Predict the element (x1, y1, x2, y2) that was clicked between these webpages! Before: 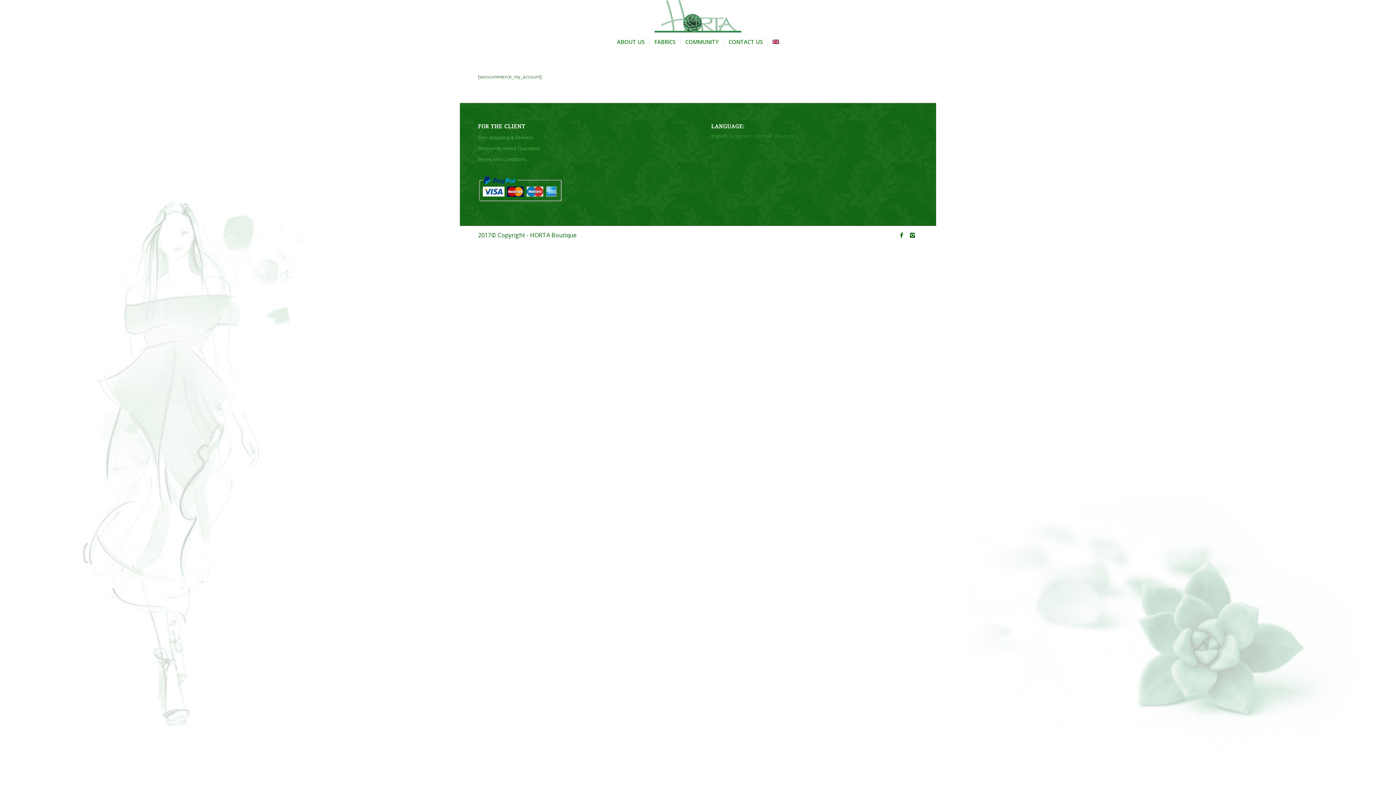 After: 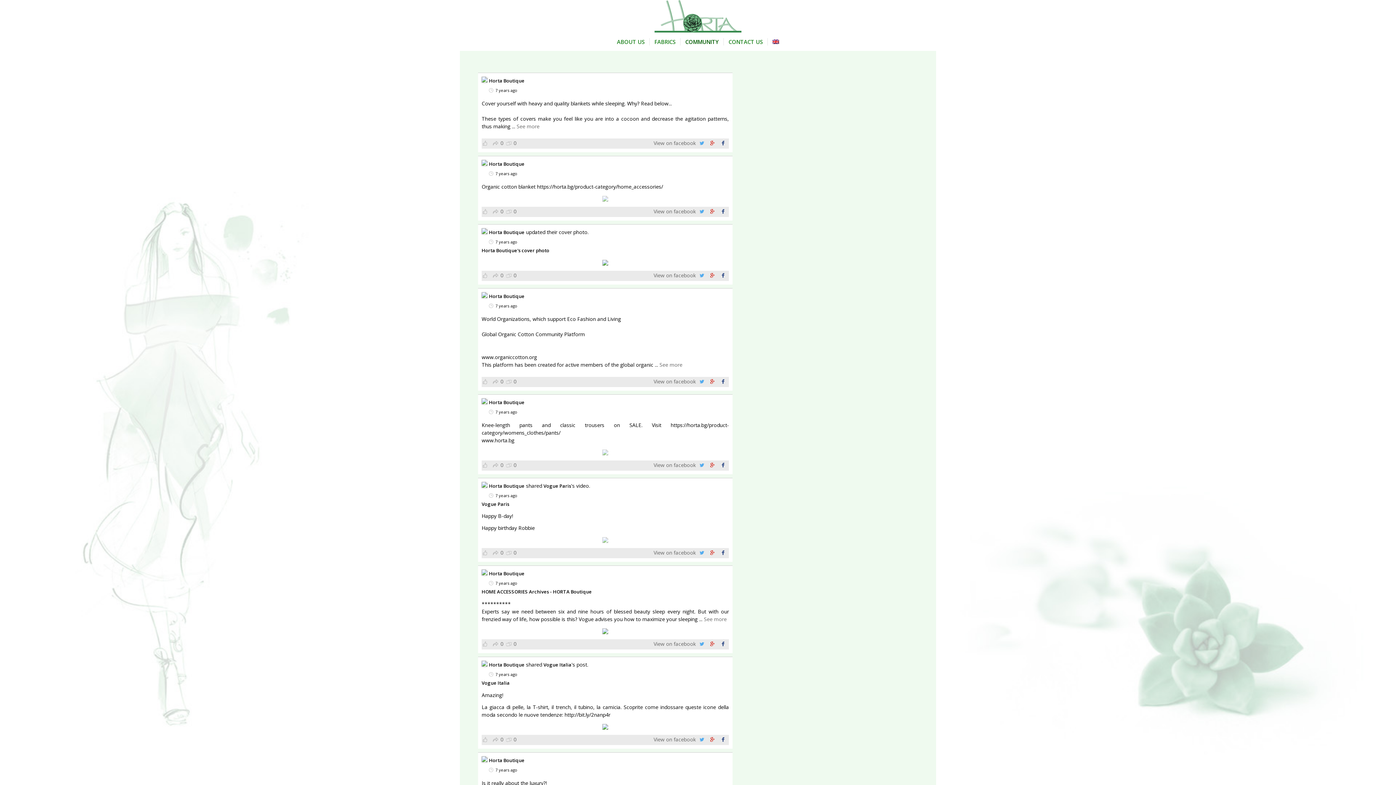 Action: bbox: (680, 32, 723, 50) label: COMMUNITY